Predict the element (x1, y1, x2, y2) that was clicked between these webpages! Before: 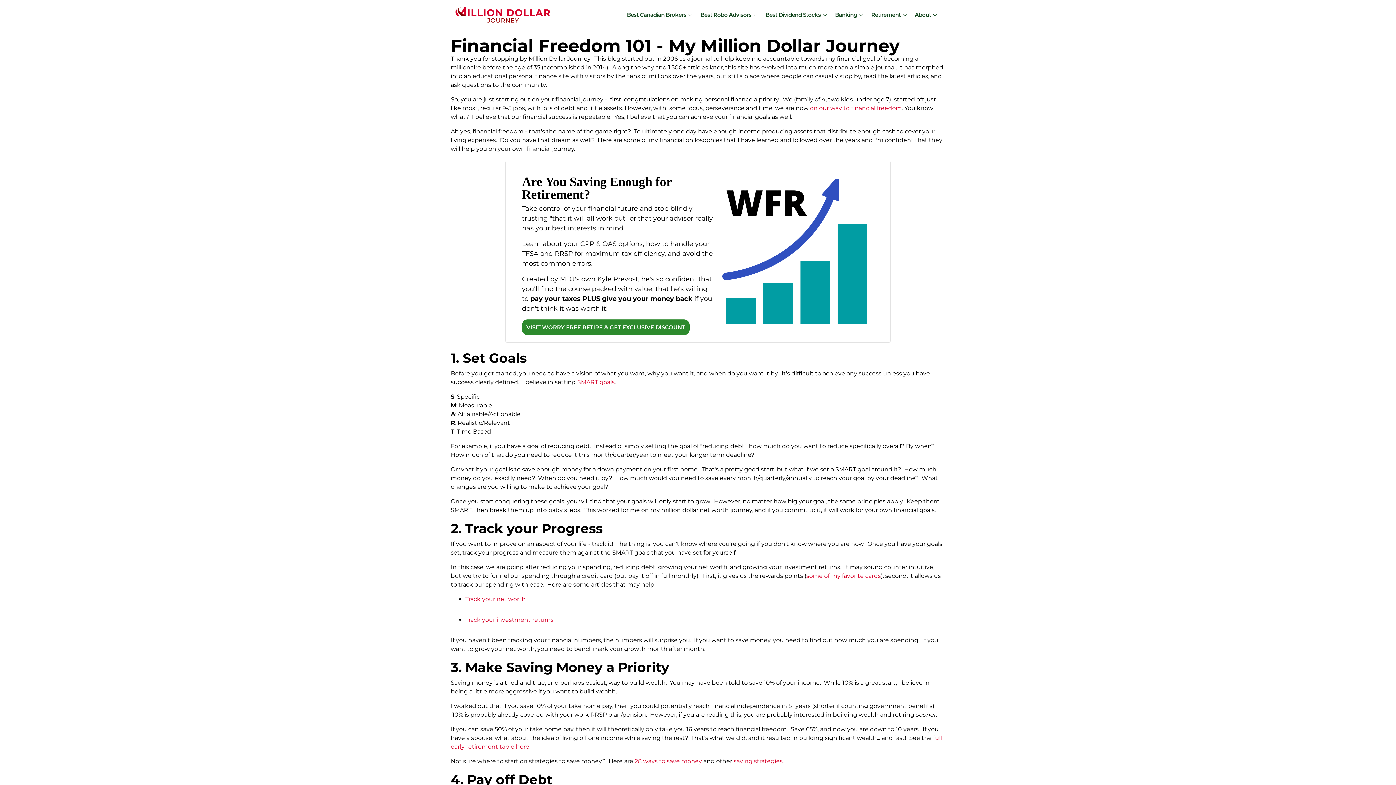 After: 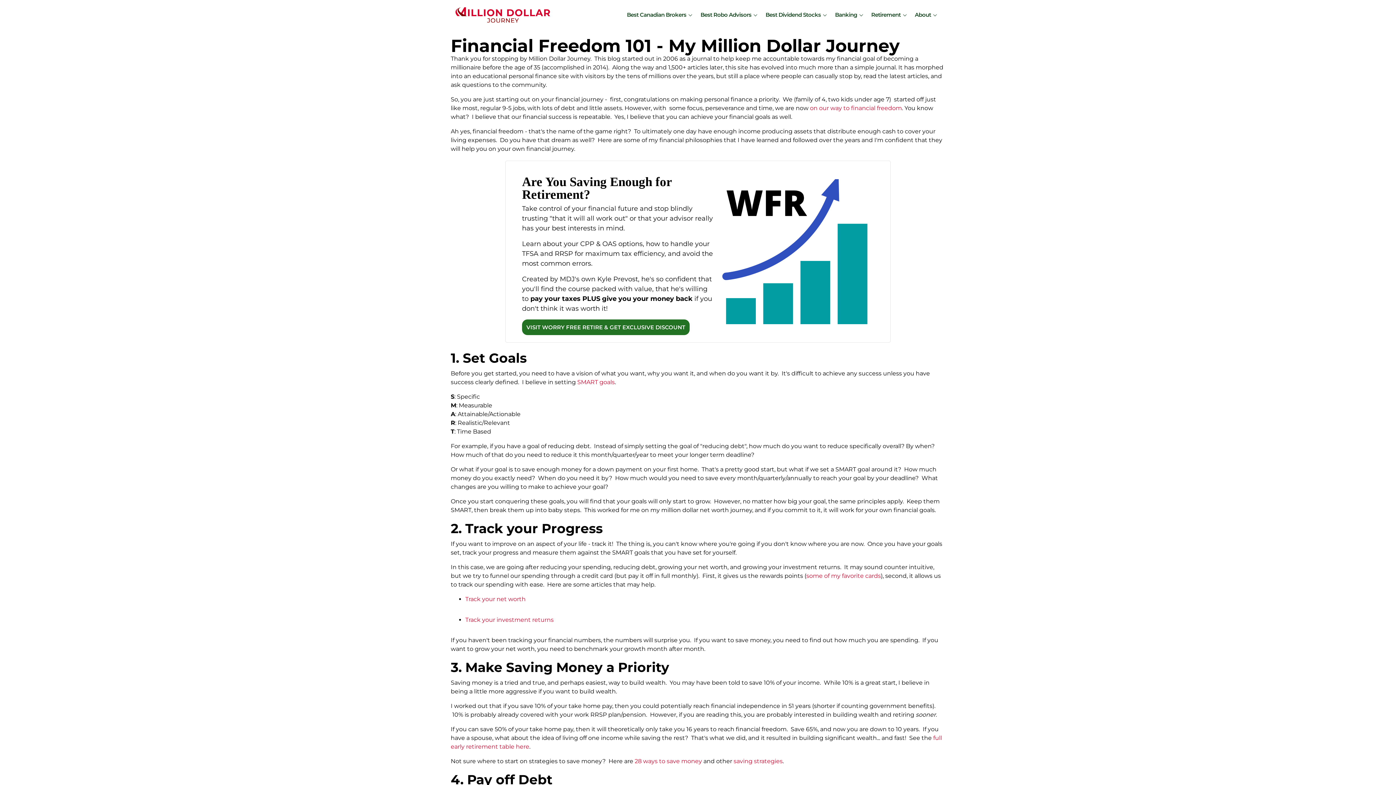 Action: bbox: (522, 319, 689, 335) label: VISIT WORRY FREE RETIRE & GET EXCLUSIVE DISCOUNT